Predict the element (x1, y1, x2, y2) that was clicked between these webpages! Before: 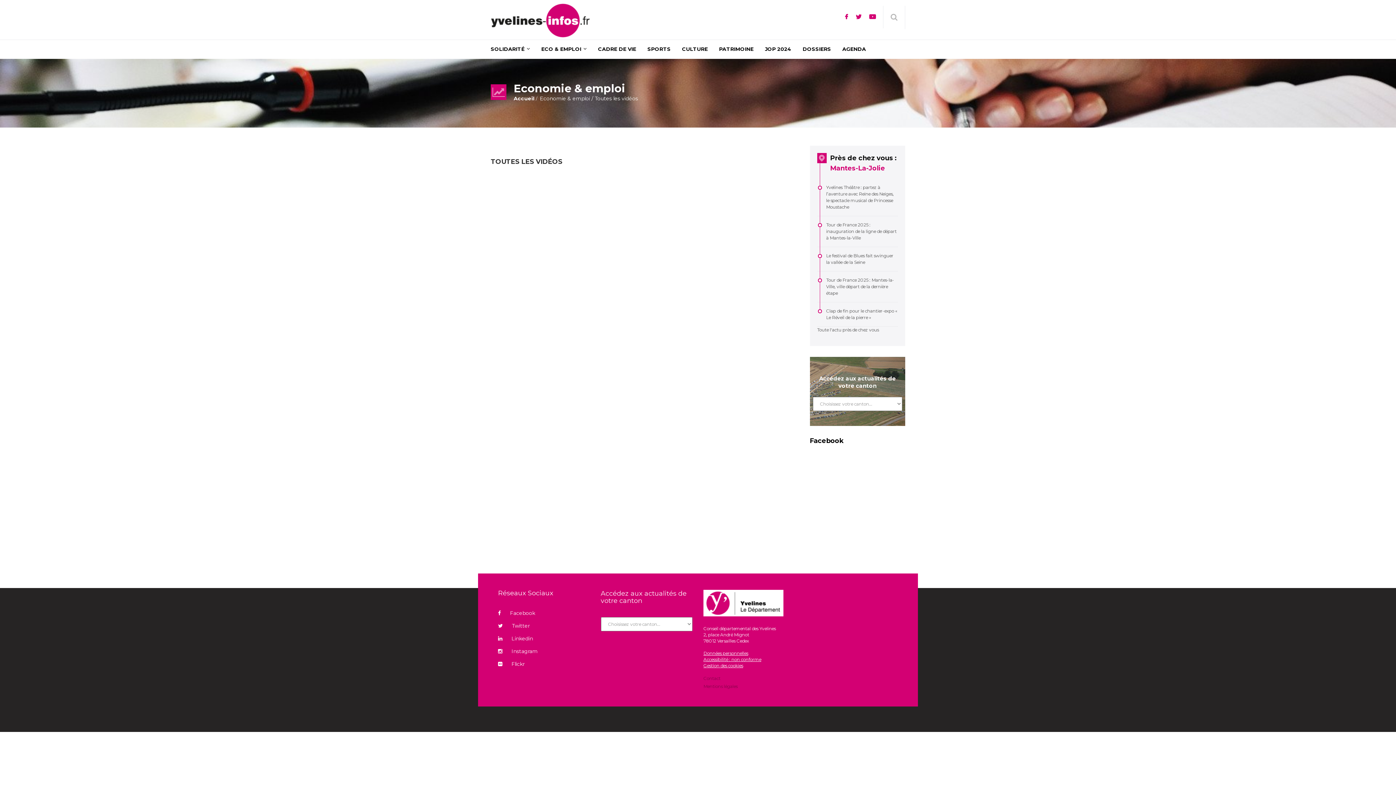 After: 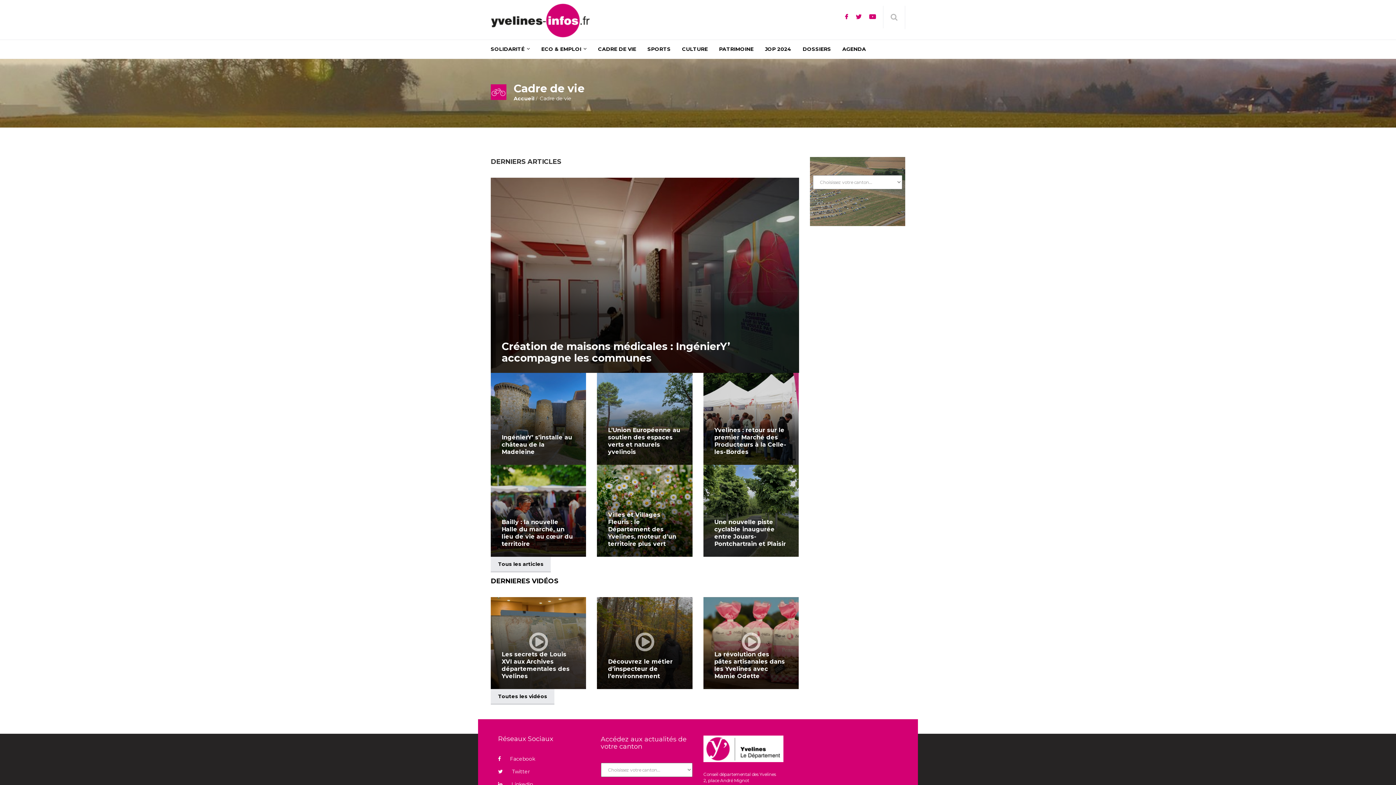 Action: bbox: (592, 40, 642, 58) label: CADRE DE VIE